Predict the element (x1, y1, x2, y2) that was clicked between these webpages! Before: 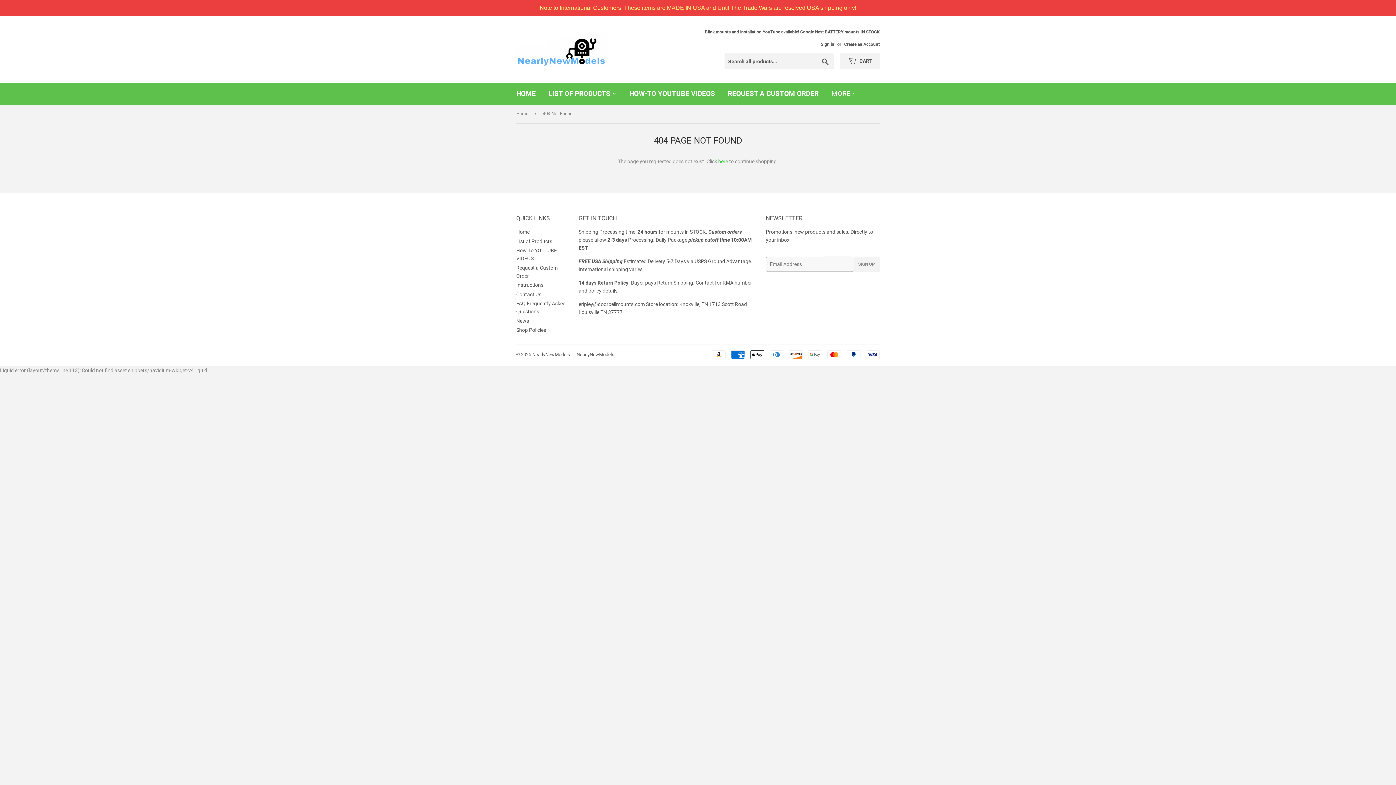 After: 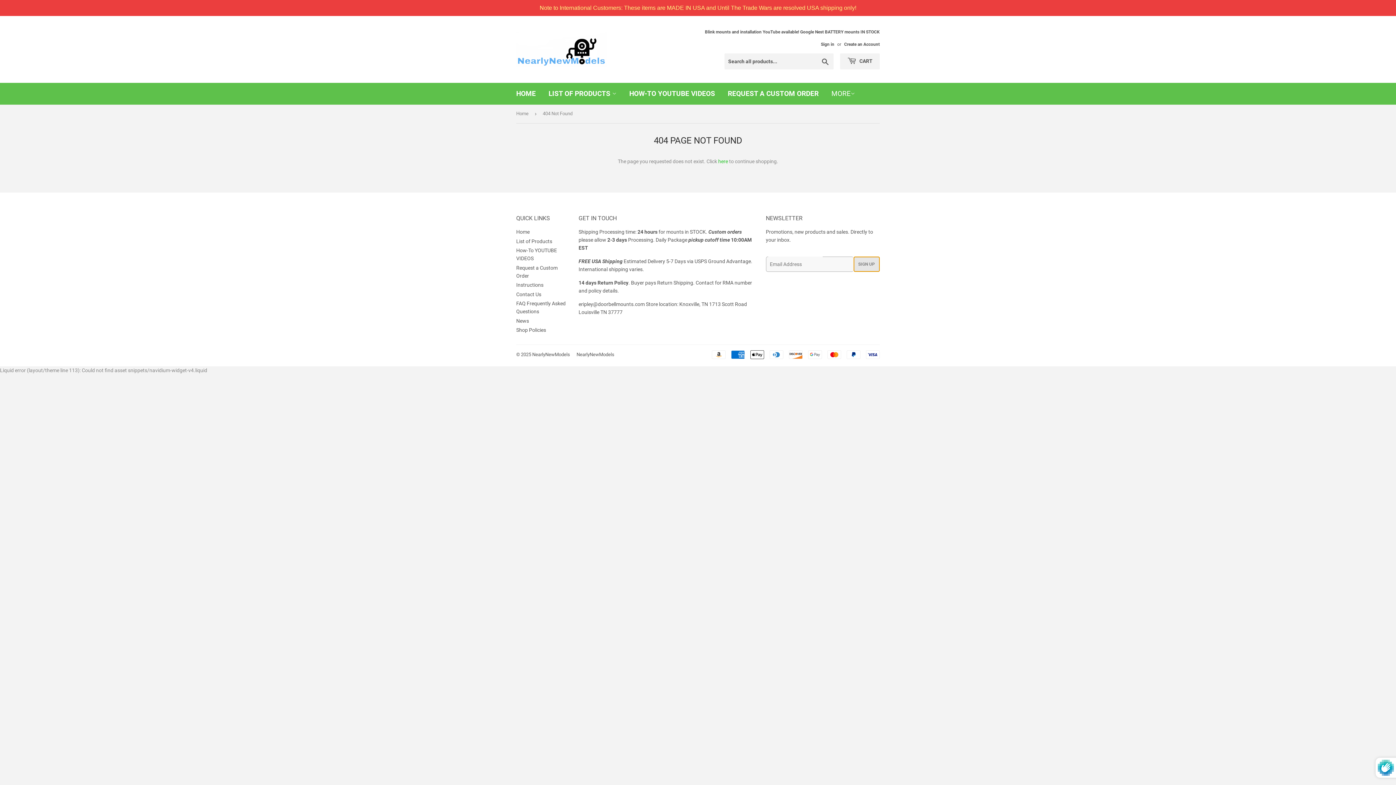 Action: bbox: (853, 256, 879, 272) label: SIGN UP